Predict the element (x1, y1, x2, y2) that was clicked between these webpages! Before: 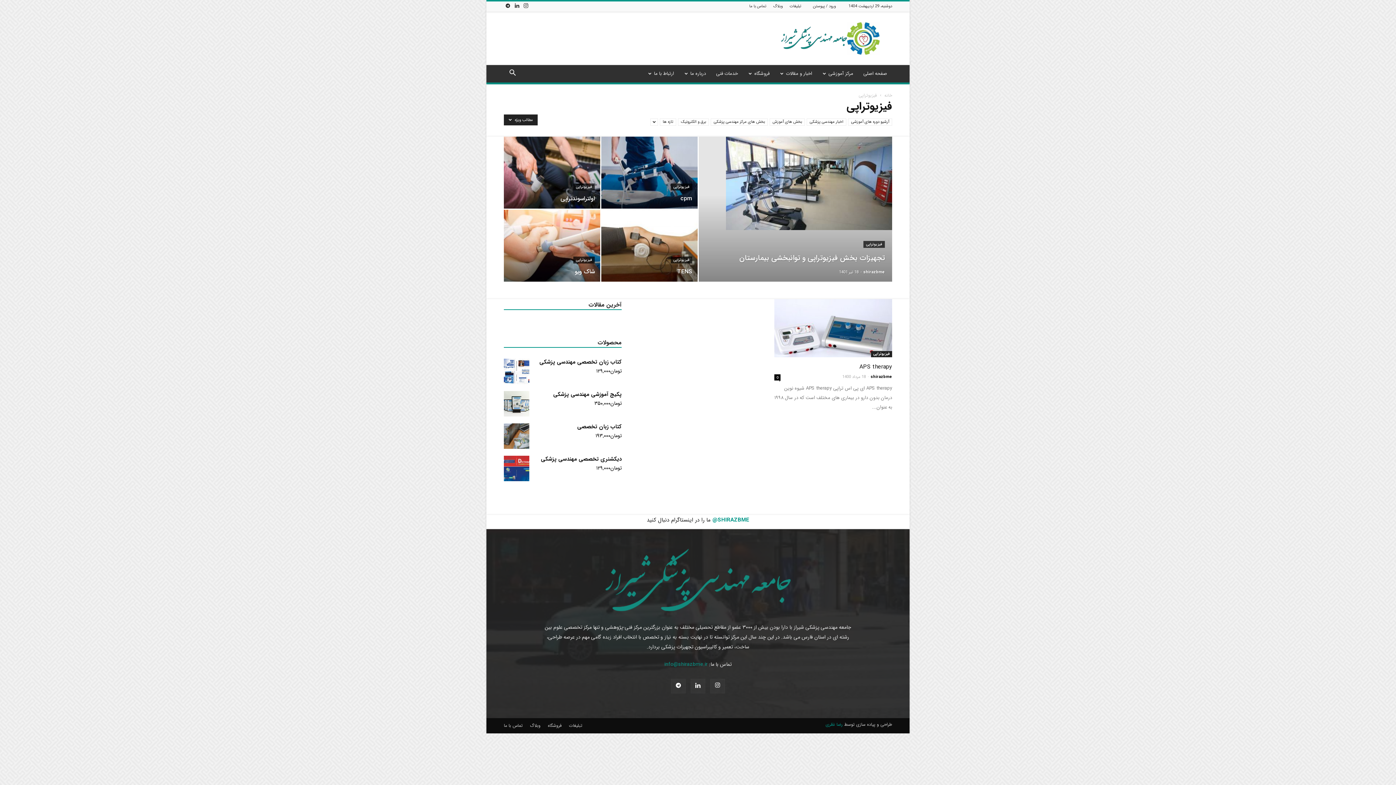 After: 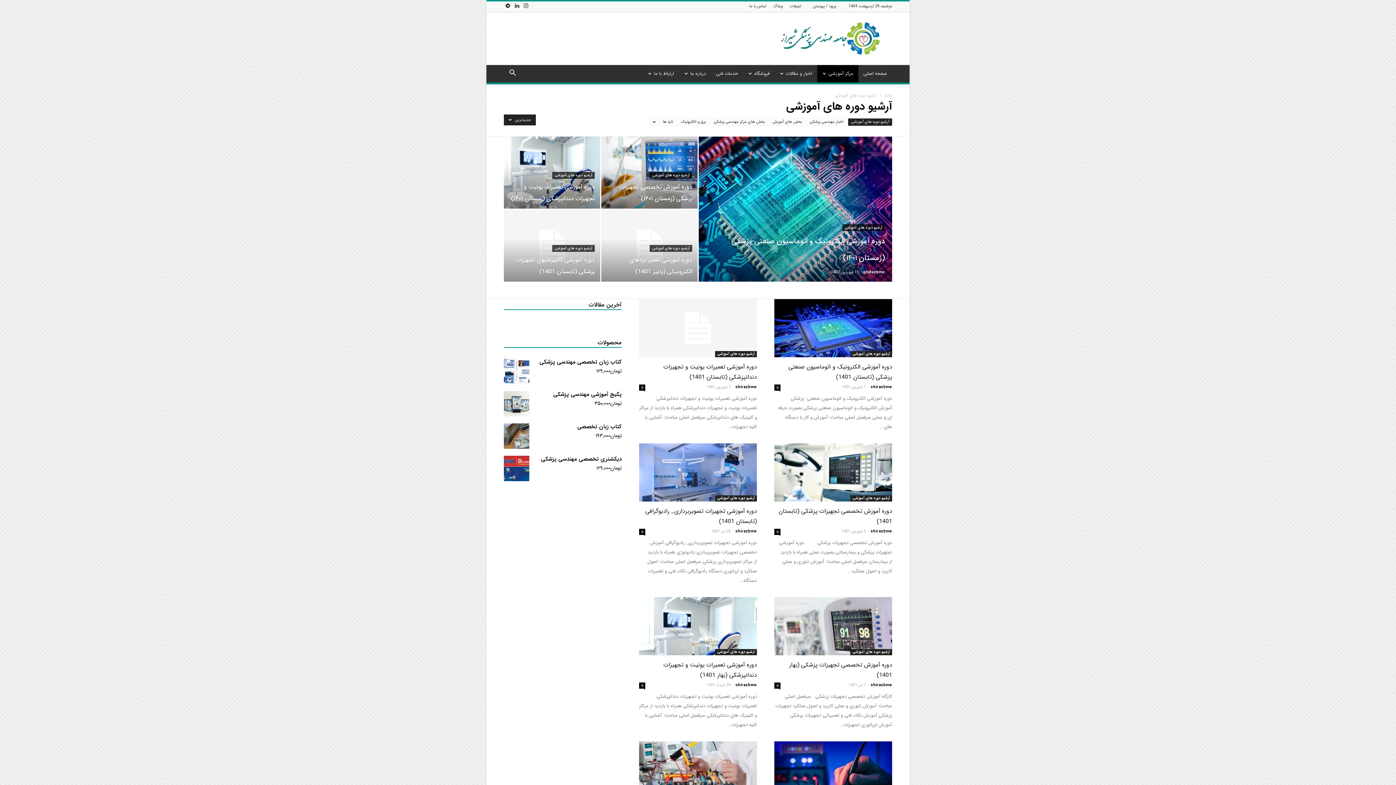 Action: bbox: (848, 118, 892, 125) label: آرشیو دوره های آموزشی